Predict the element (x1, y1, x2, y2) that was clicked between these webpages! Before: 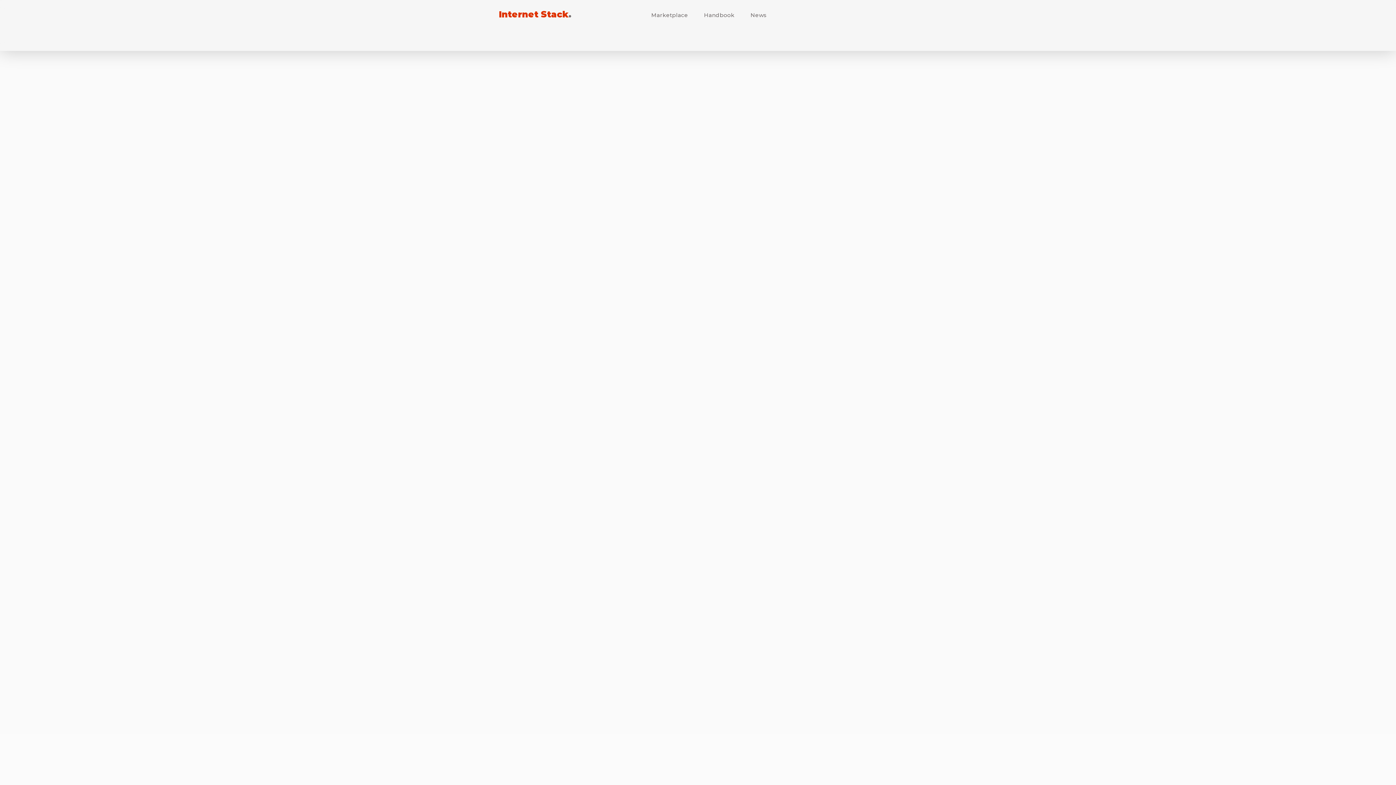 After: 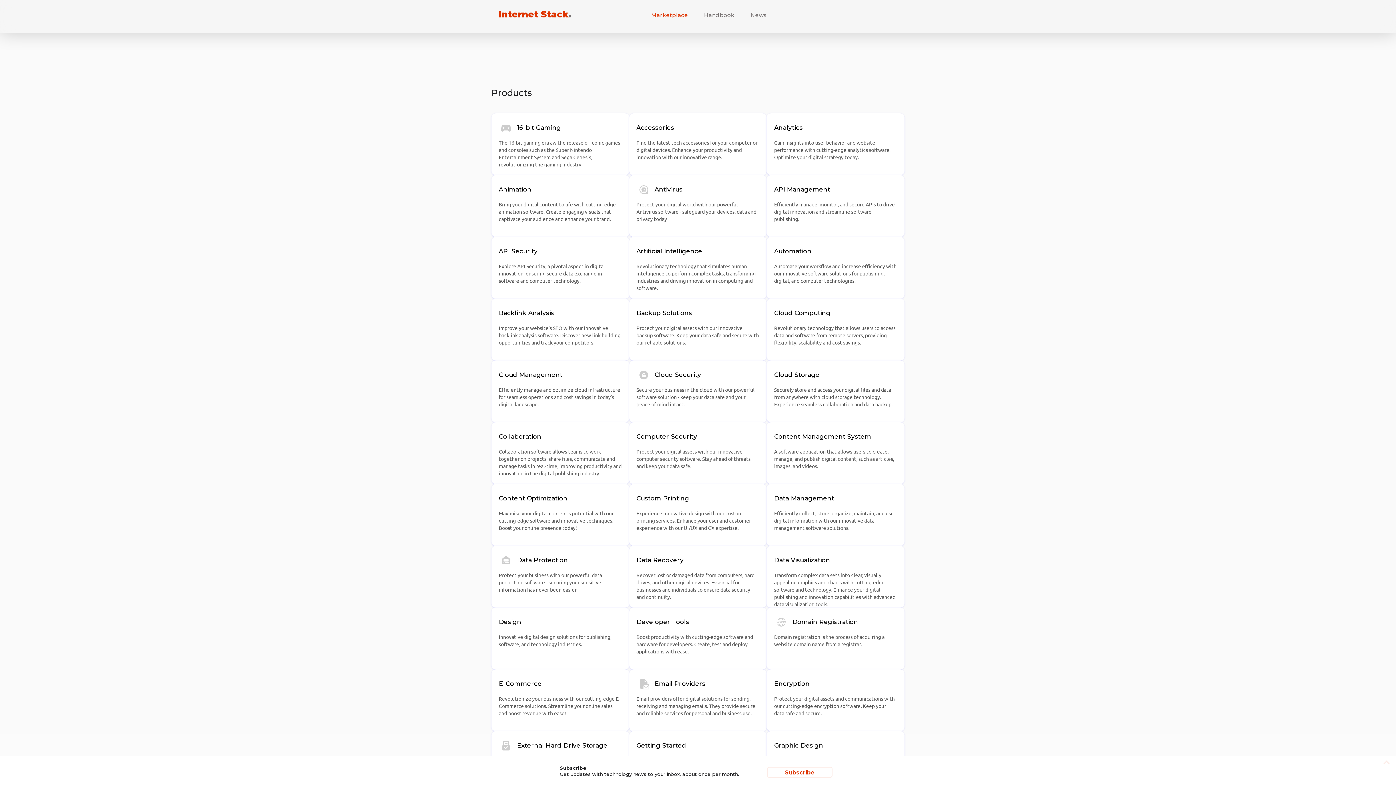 Action: bbox: (647, 7, 692, 23) label: Marketplace